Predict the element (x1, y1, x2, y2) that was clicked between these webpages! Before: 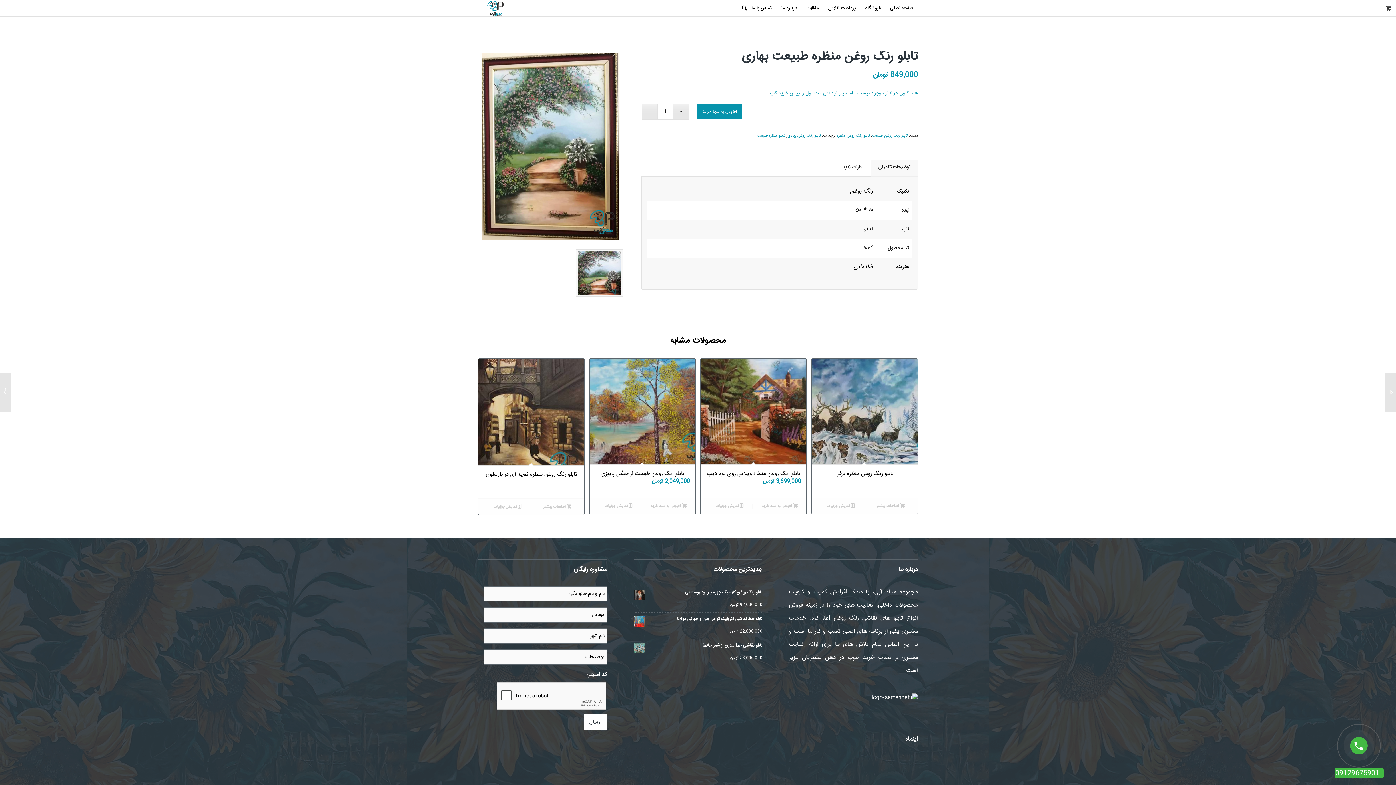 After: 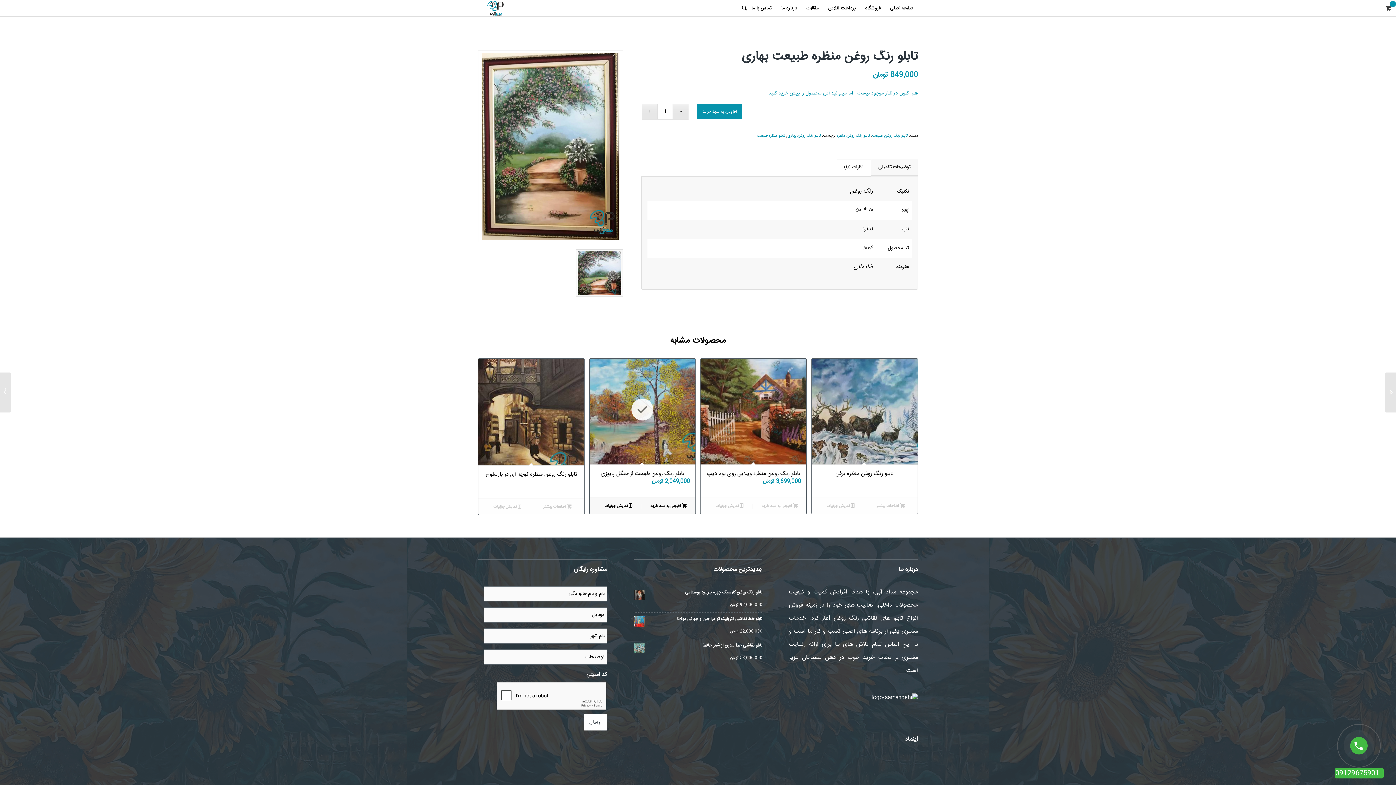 Action: bbox: (643, 501, 693, 510) label: افزودن “تابلو رنگ روغن طبیعت از جنگل پاییزی” به سبد خرید